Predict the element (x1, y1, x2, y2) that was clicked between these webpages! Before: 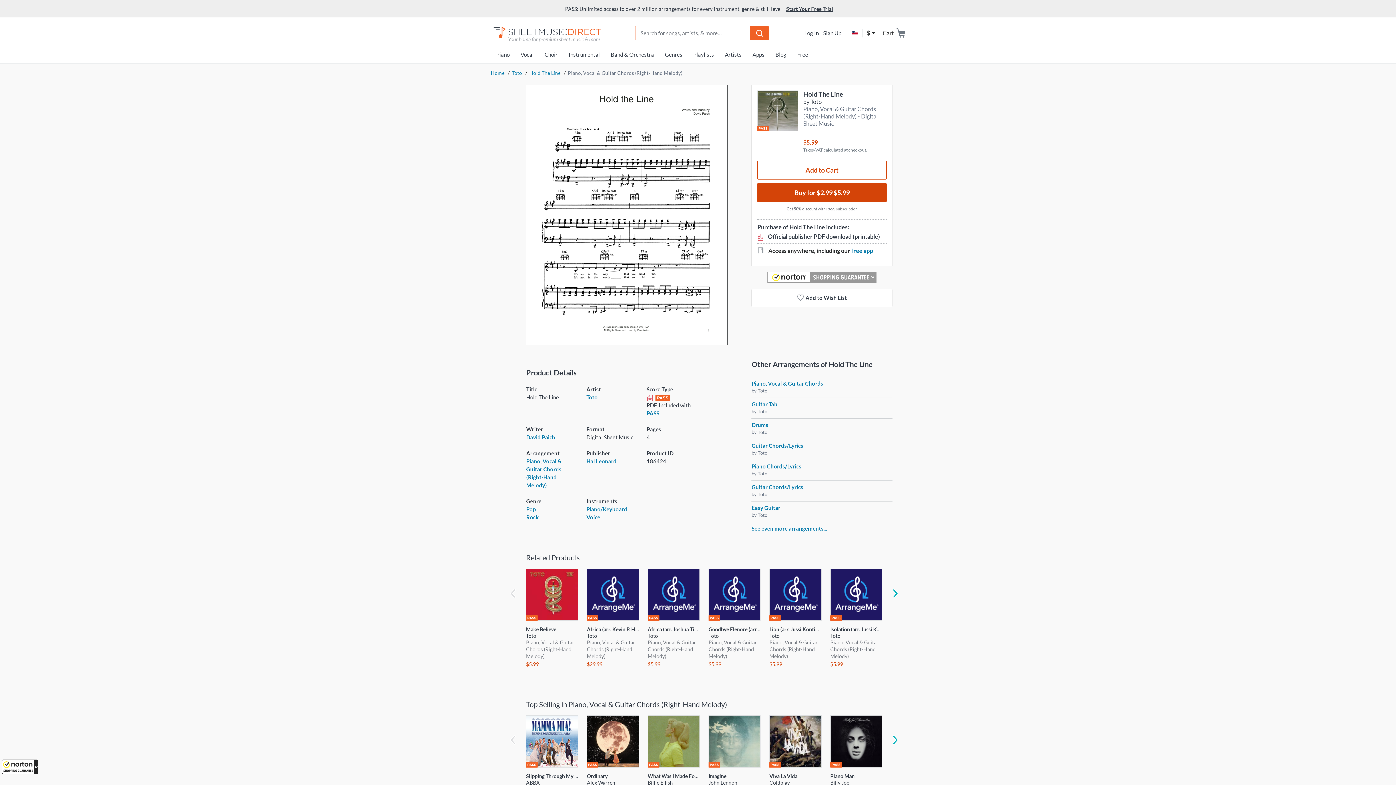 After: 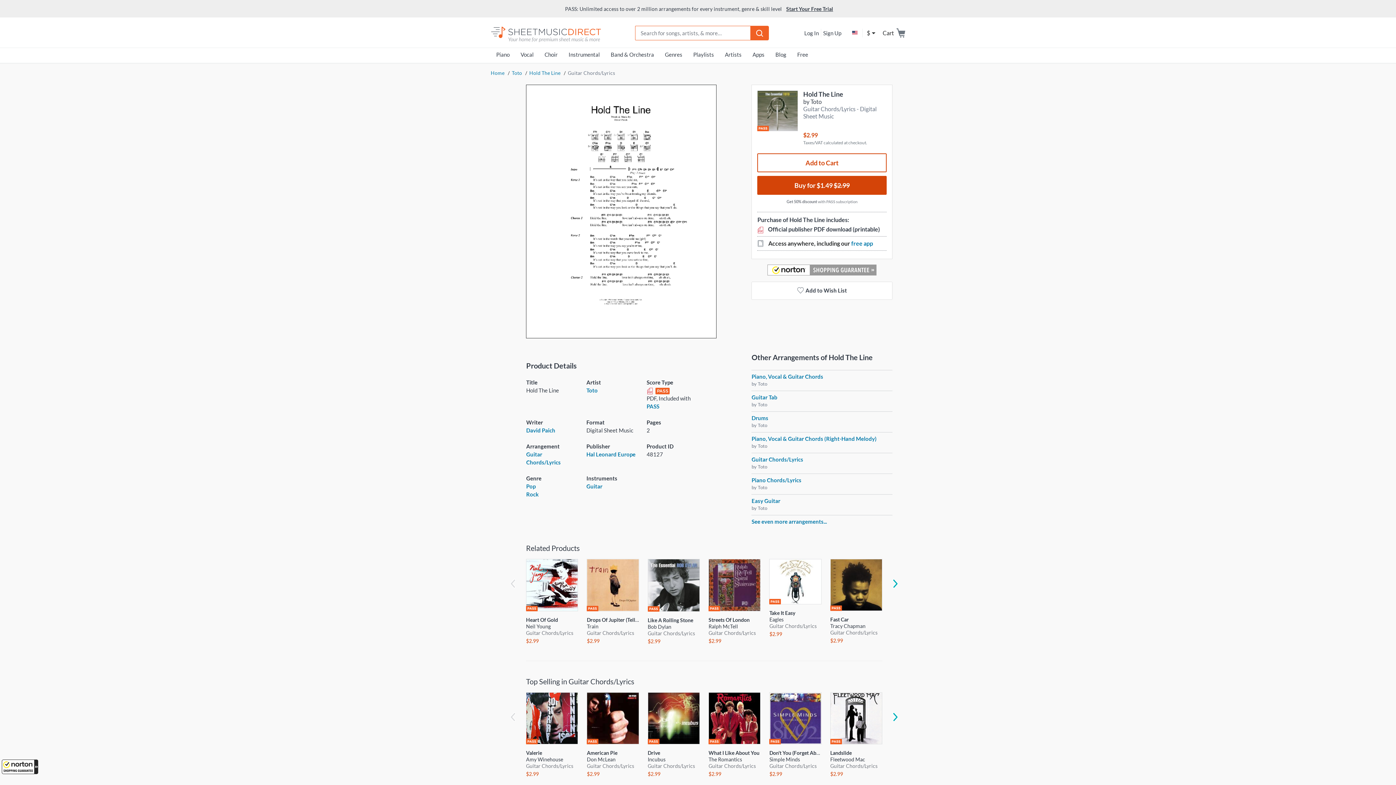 Action: label: Guitar Chords/Lyrics bbox: (751, 484, 803, 490)